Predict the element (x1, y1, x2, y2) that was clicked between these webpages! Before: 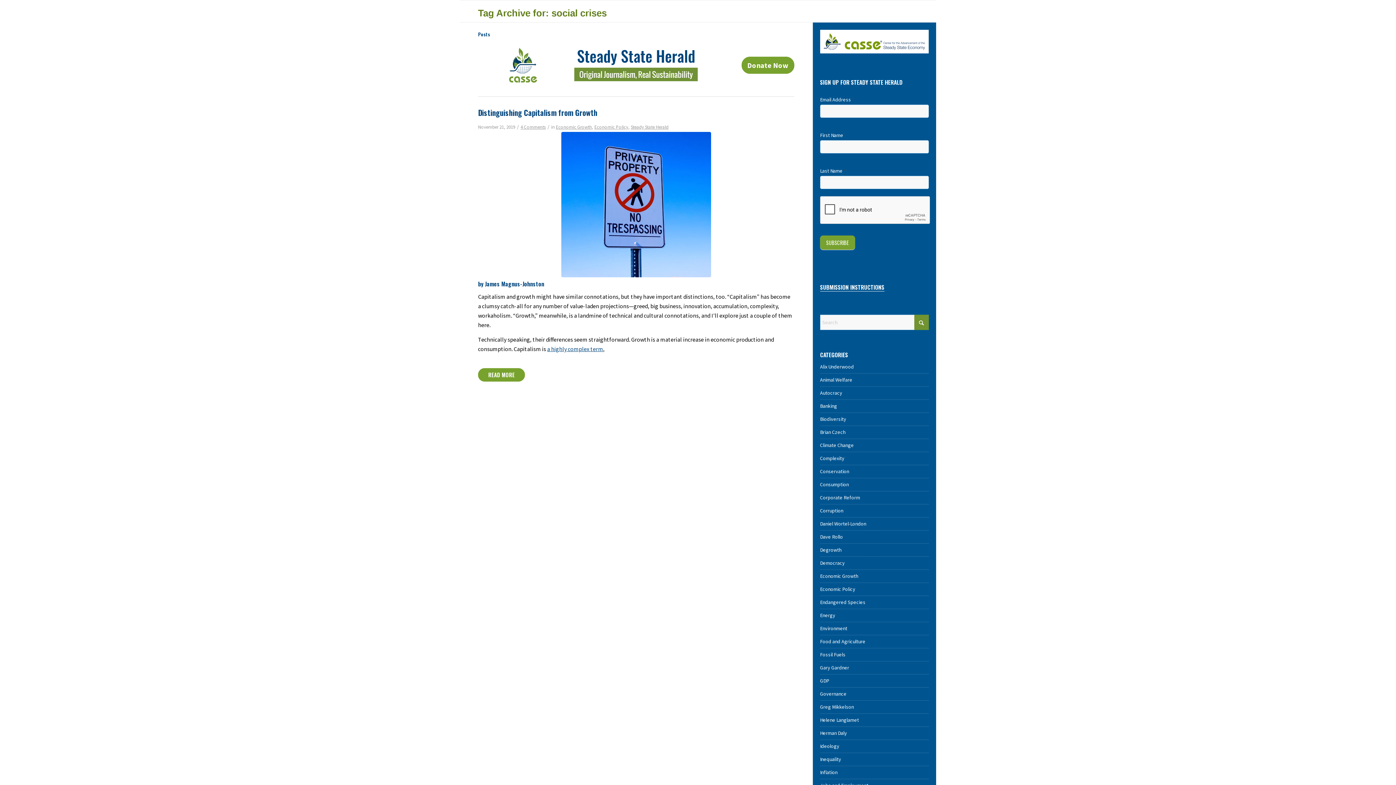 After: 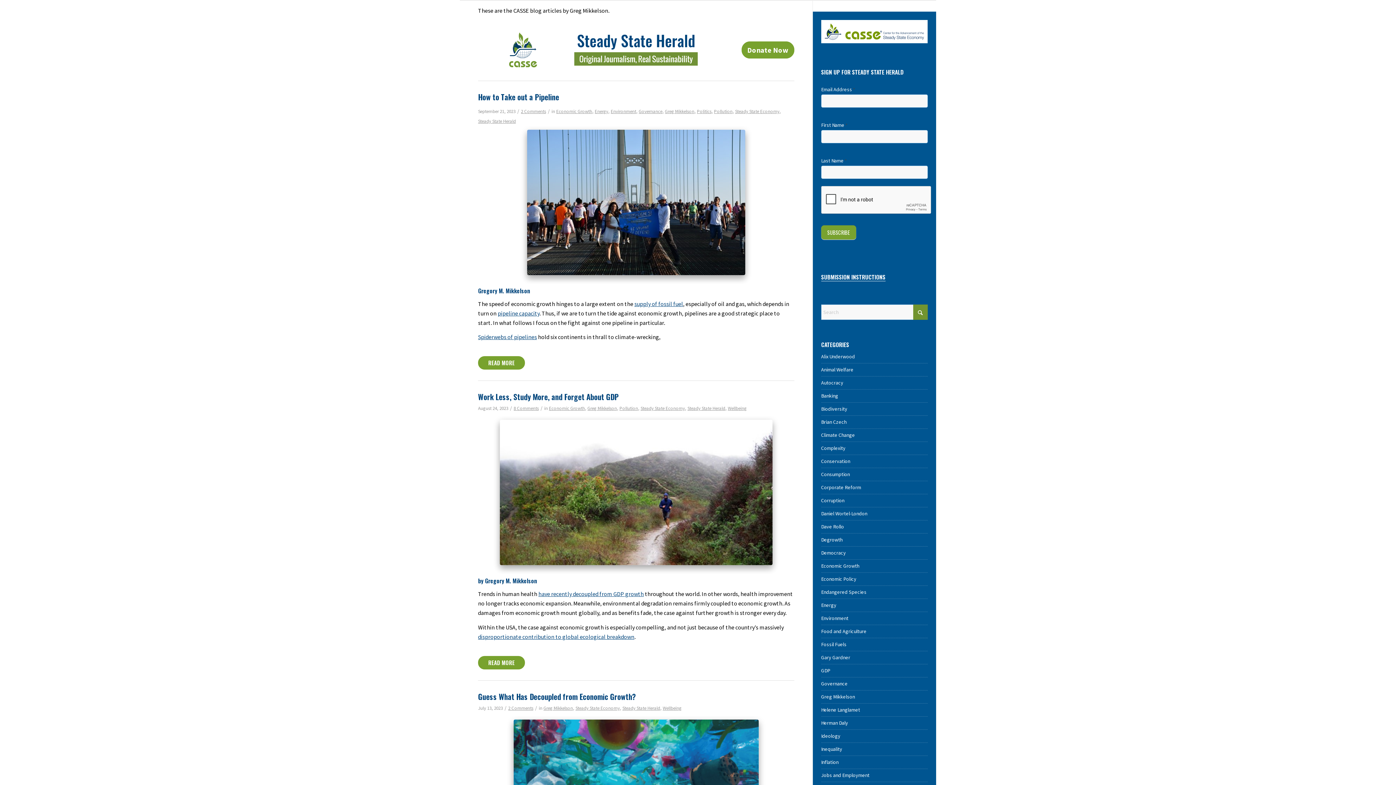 Action: label: Greg Mikkelson bbox: (820, 703, 854, 710)